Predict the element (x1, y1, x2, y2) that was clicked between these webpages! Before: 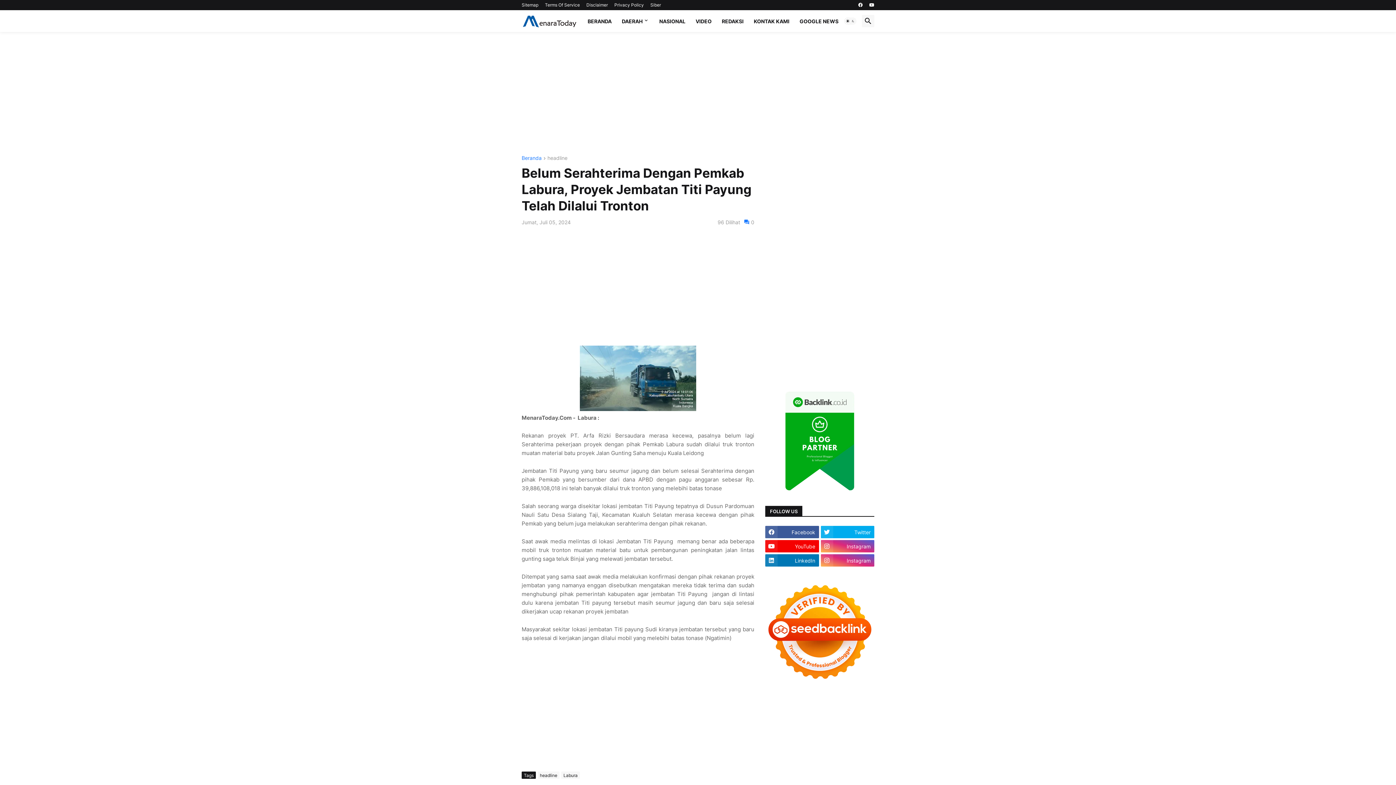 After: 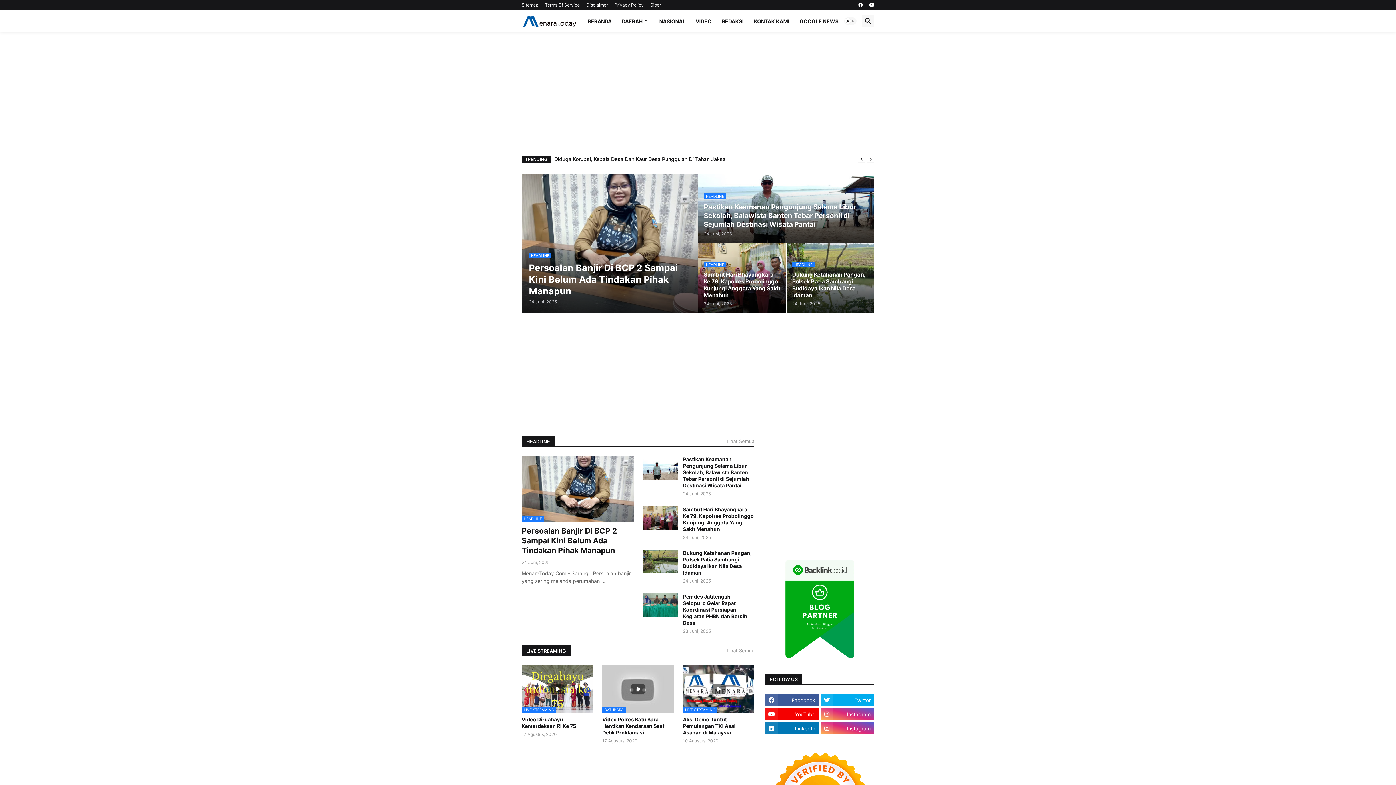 Action: bbox: (521, 13, 577, 28)